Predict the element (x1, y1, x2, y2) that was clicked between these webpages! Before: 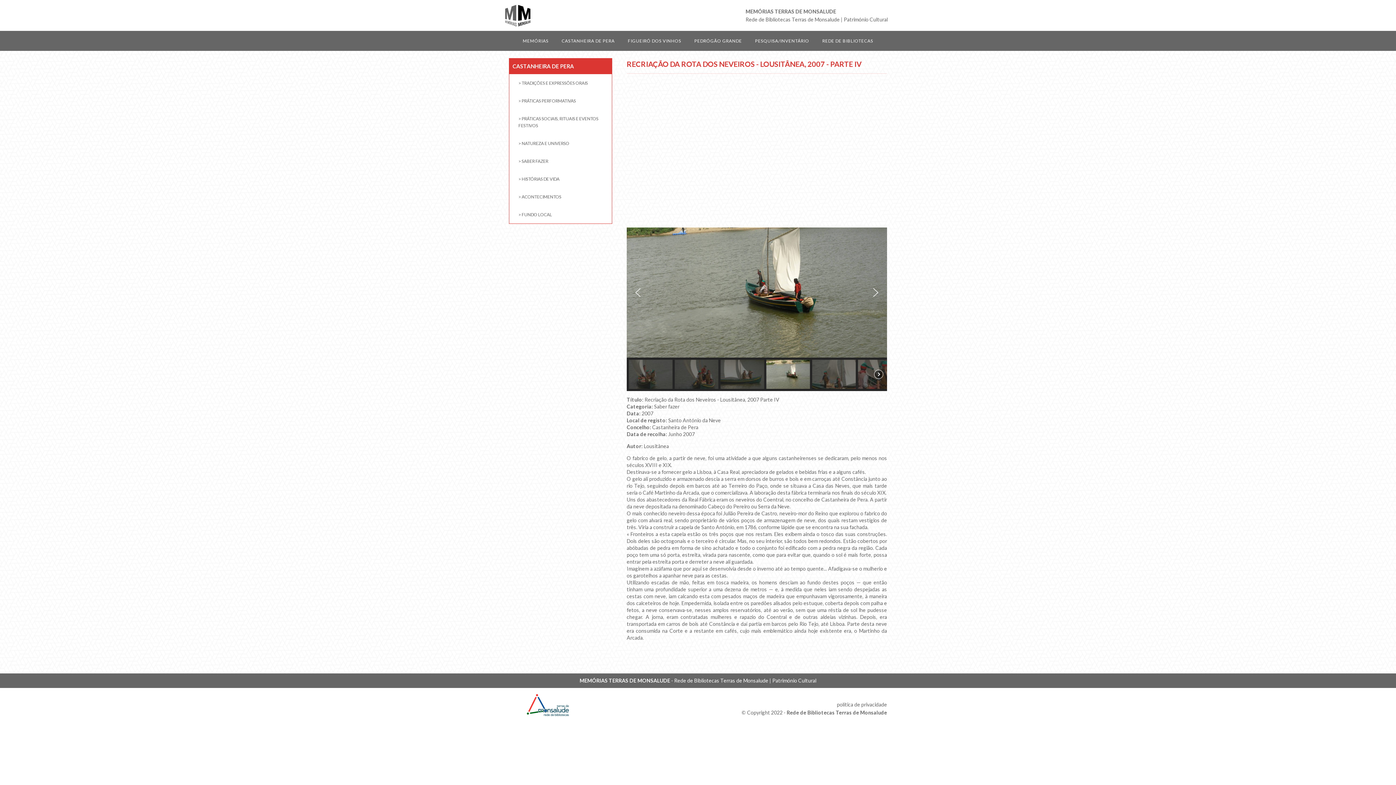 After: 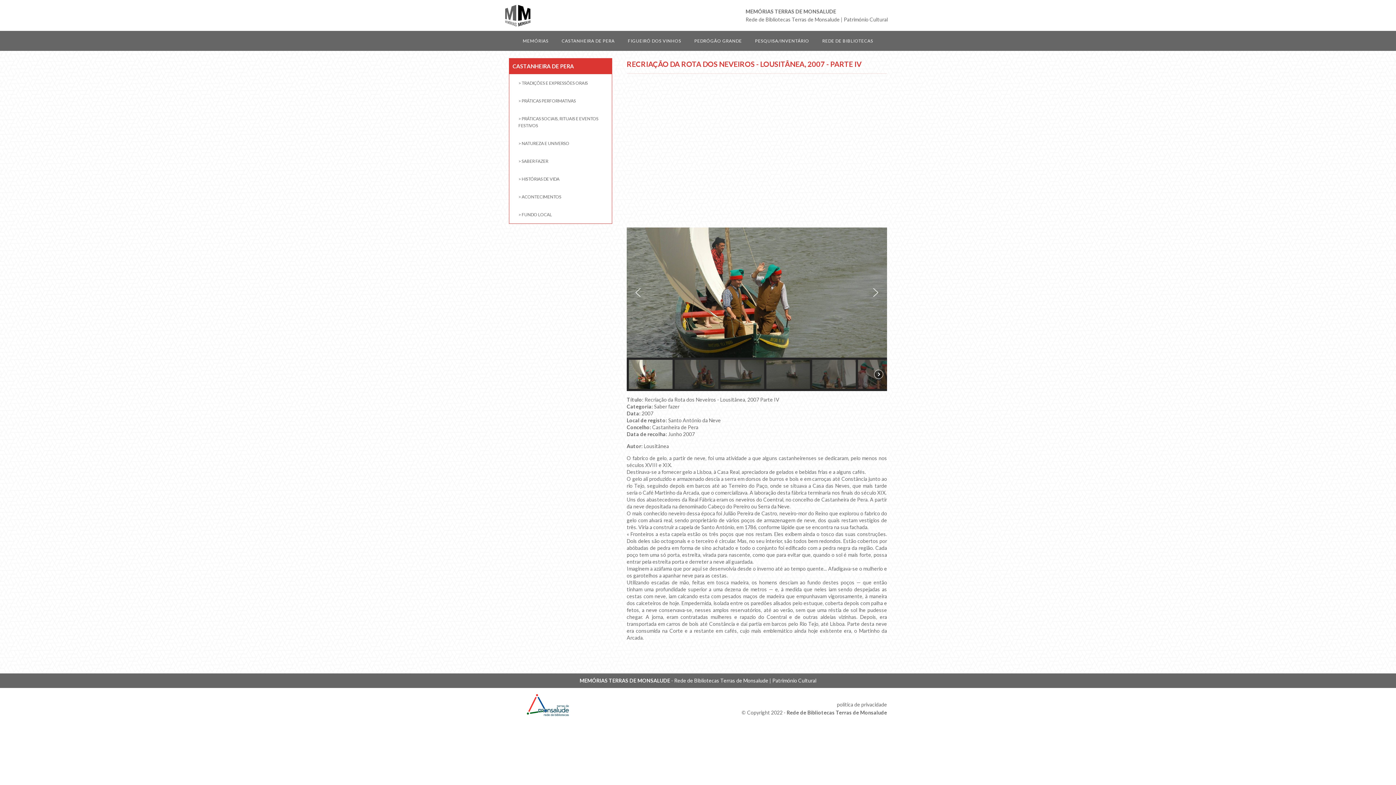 Action: bbox: (629, 359, 672, 389) label: SANYO DIGITAL CAMERA